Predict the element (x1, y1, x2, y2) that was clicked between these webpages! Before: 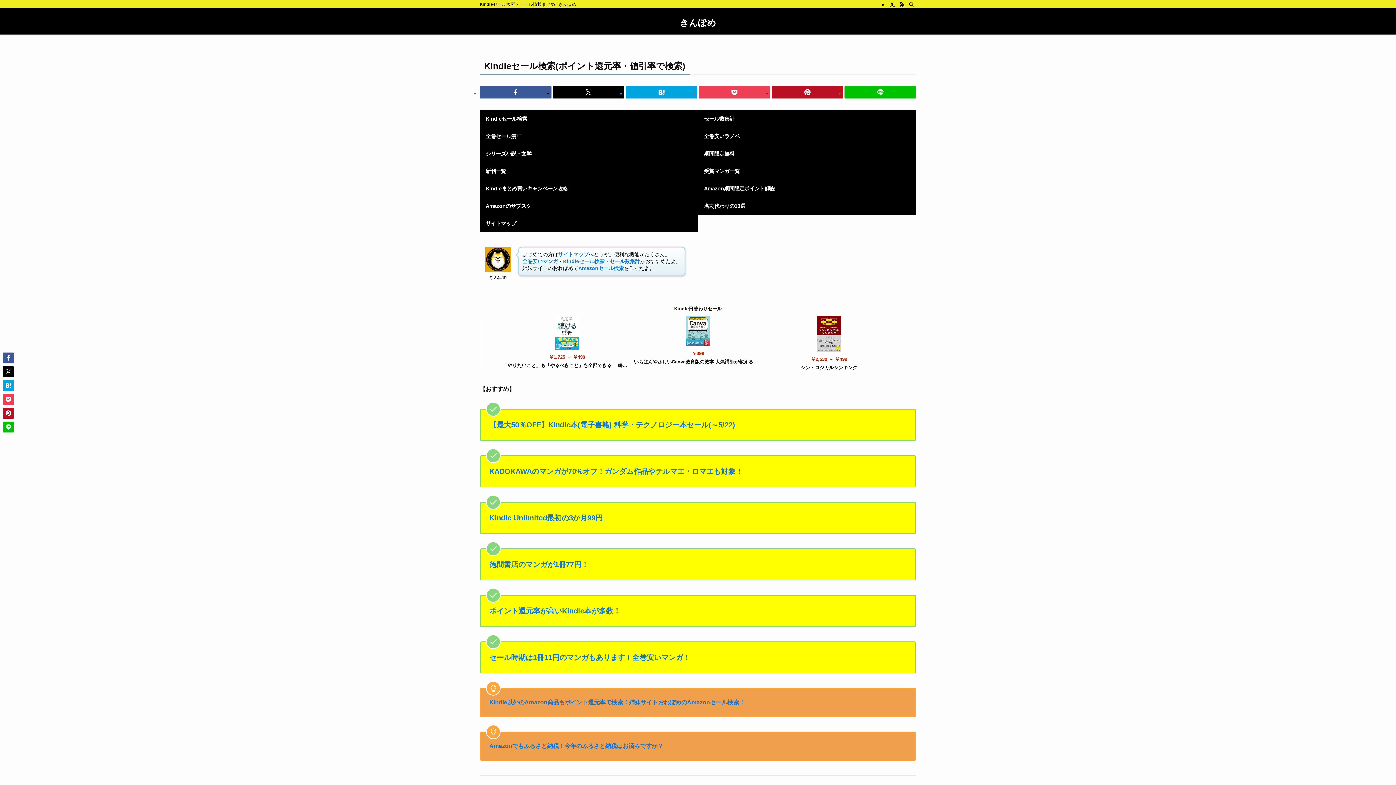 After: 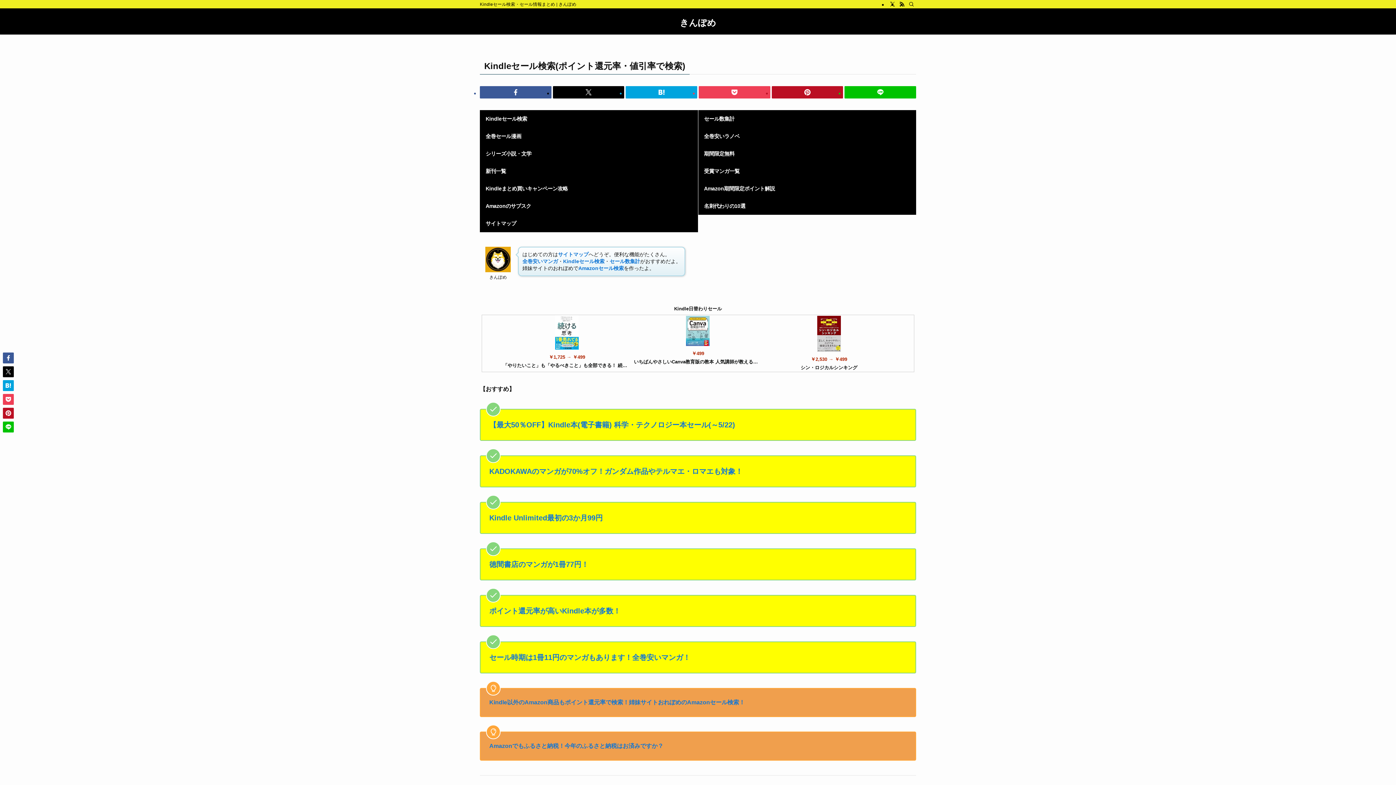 Action: label: Kindle以外のAmazon商品もポイント還元率で検索！姉妹サイトおれぽめのAmazonセール検索！ bbox: (489, 699, 745, 705)